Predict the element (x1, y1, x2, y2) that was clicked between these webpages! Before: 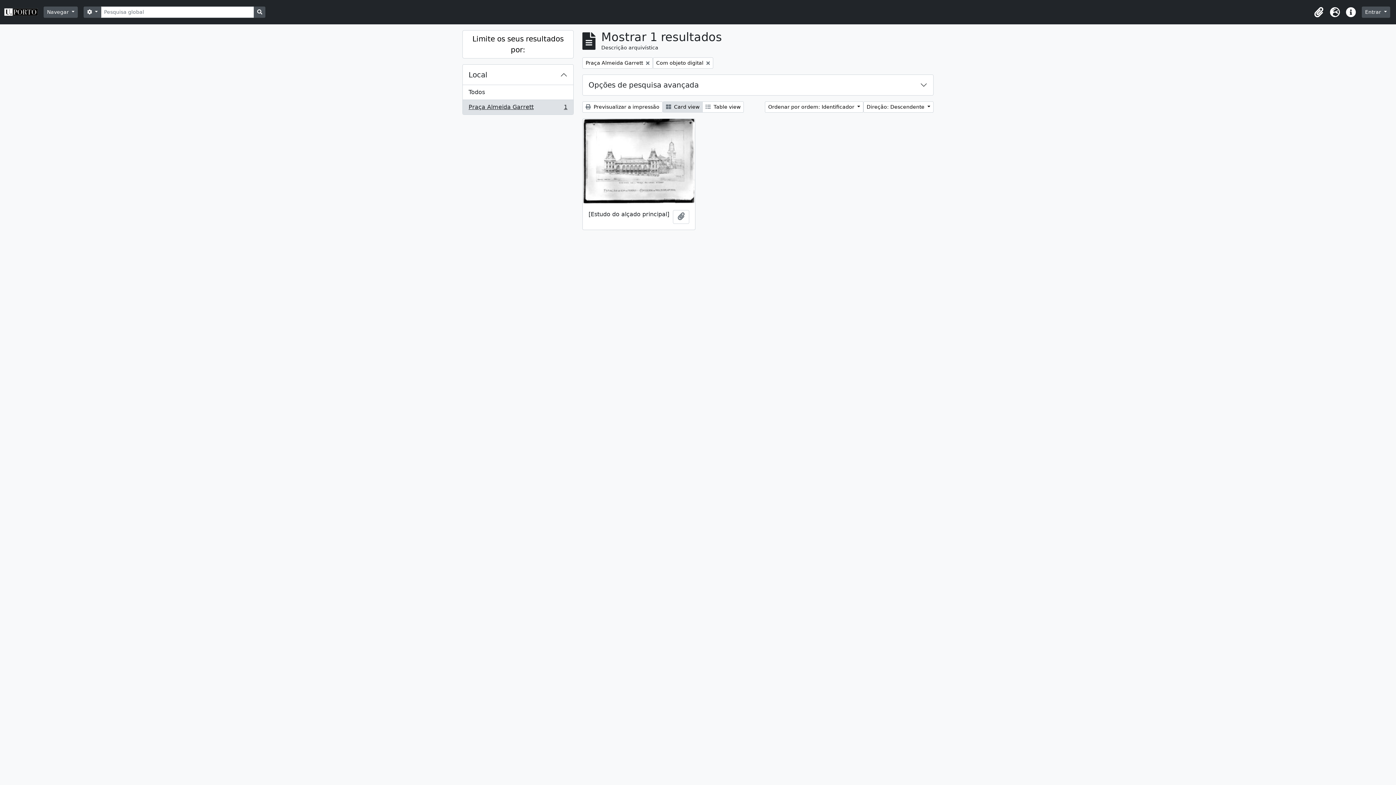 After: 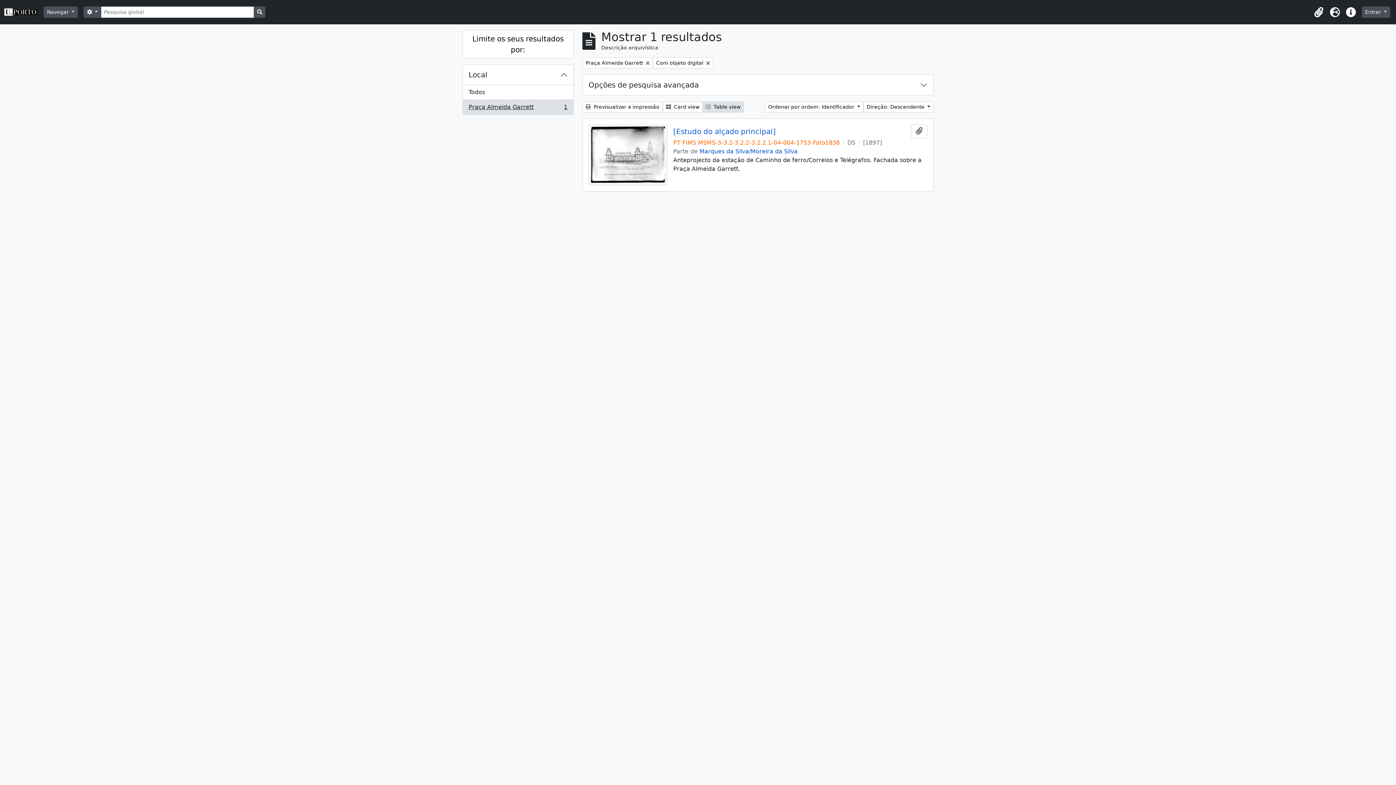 Action: bbox: (702, 101, 744, 112) label:  Table view